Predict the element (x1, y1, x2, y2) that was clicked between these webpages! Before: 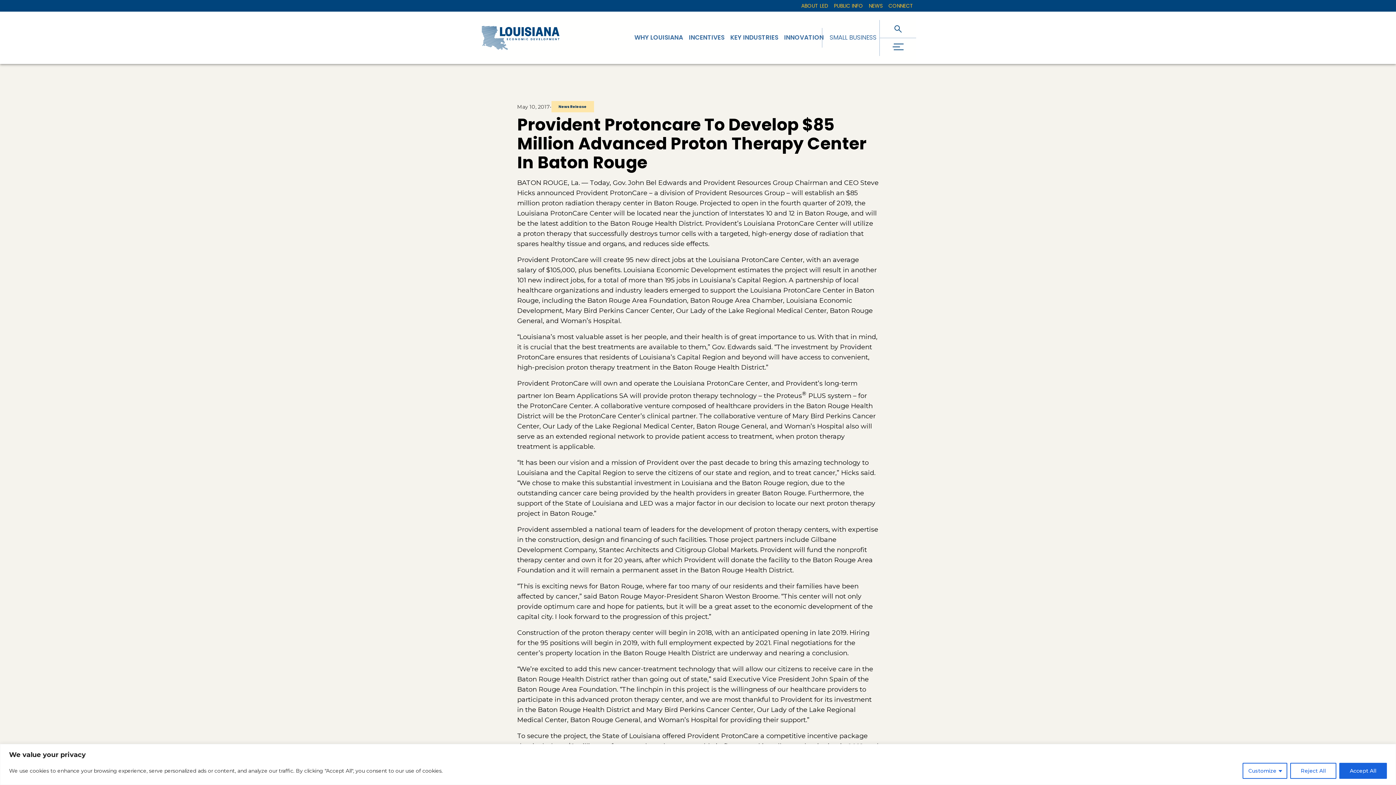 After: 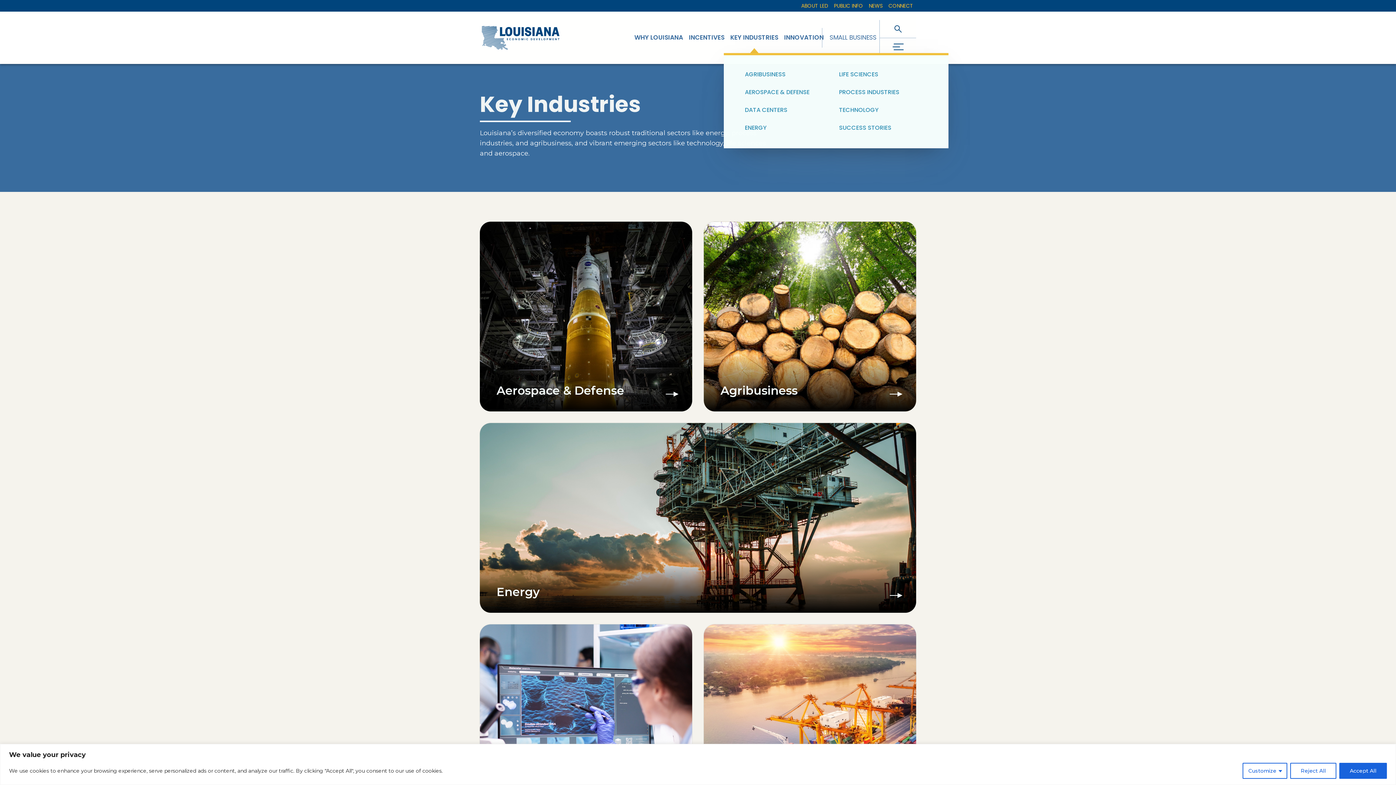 Action: label: KEY INDUSTRIES bbox: (727, 22, 781, 52)